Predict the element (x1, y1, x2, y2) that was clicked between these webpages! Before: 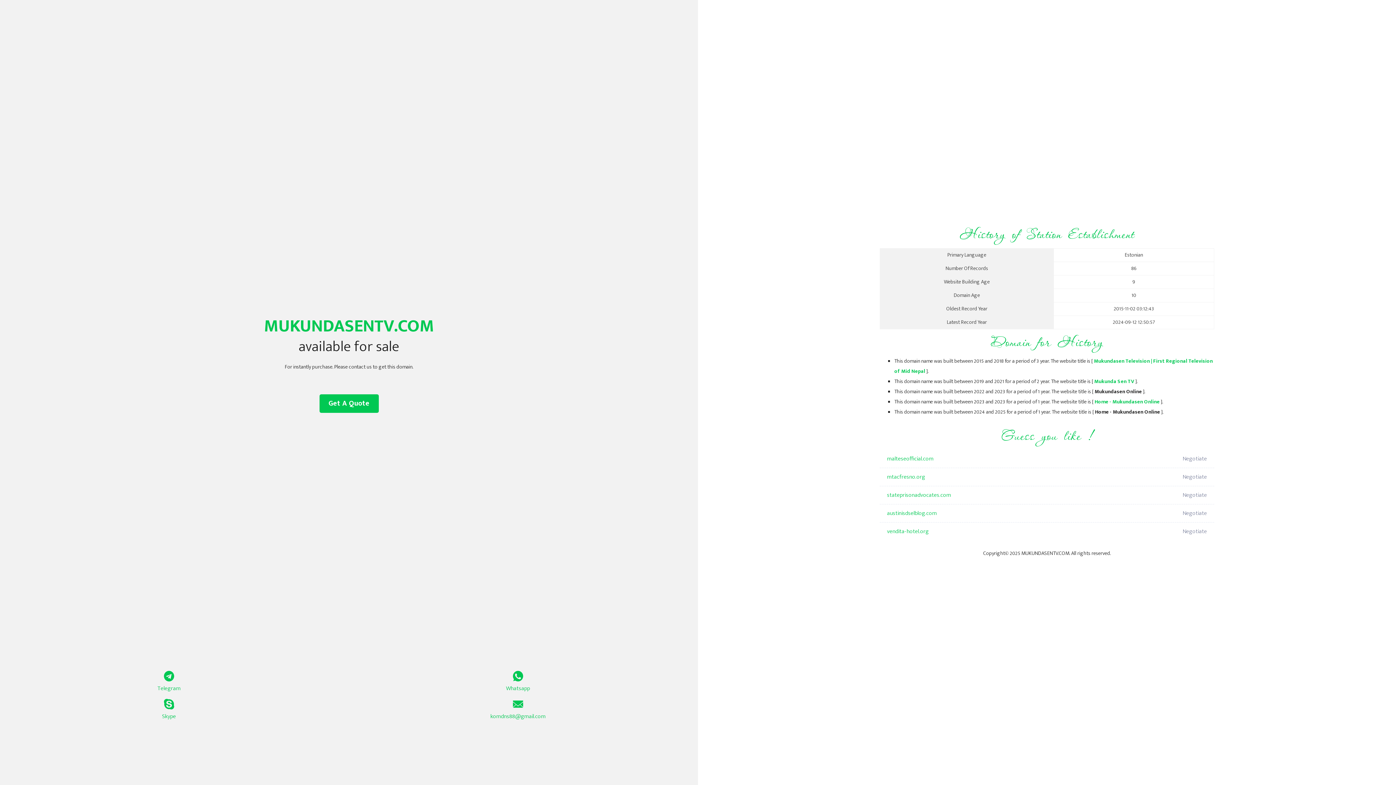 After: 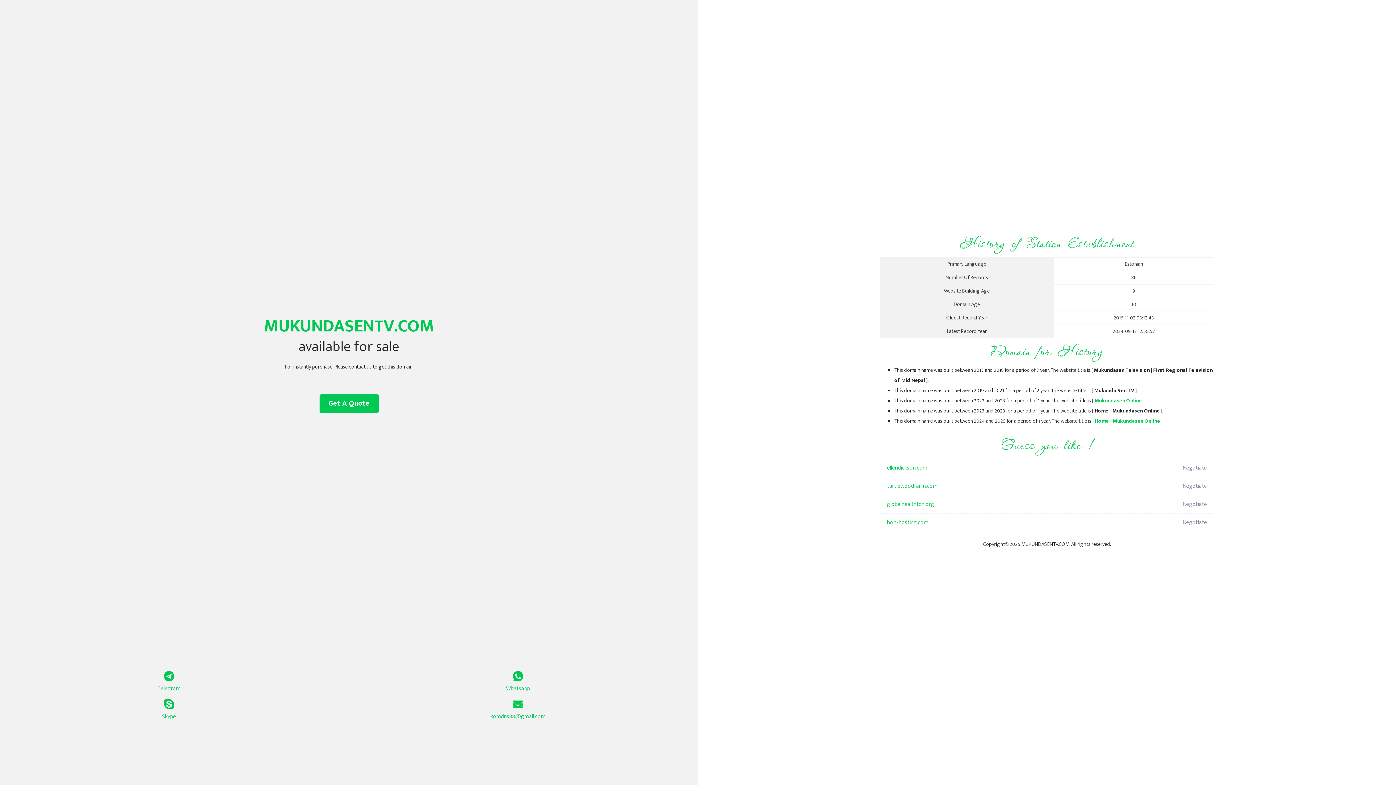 Action: bbox: (1094, 377, 1134, 386) label: Mukunda Sen TV